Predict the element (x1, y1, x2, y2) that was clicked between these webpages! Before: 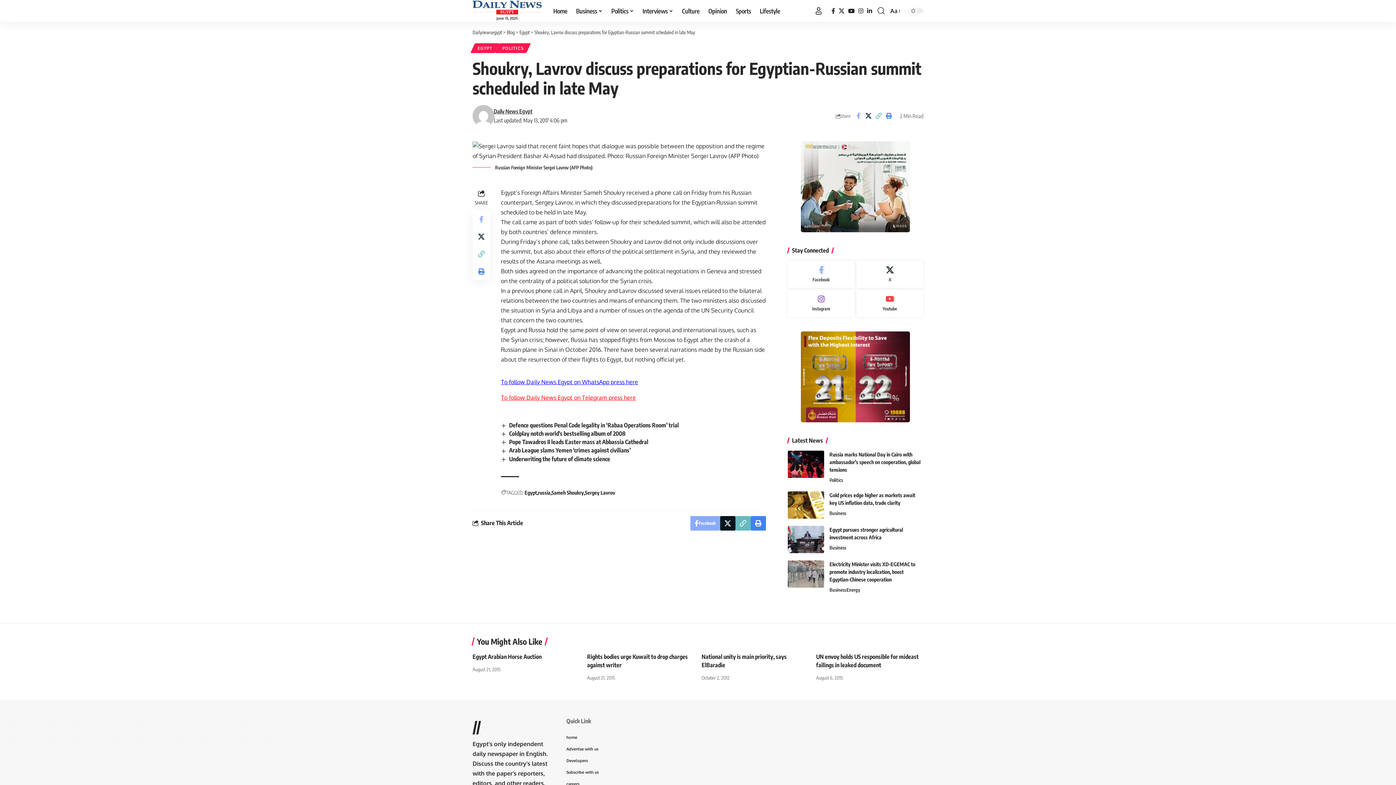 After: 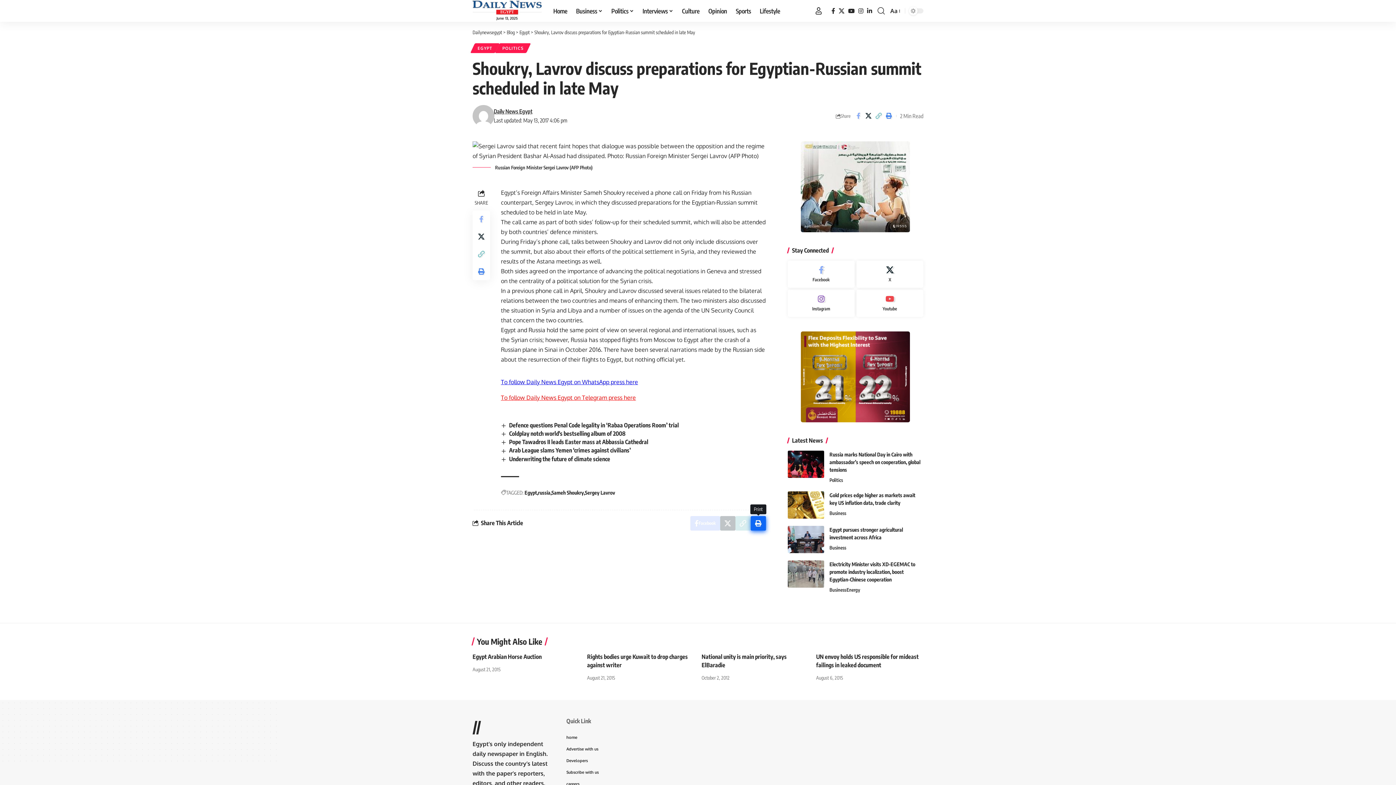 Action: bbox: (750, 516, 766, 530) label: Print